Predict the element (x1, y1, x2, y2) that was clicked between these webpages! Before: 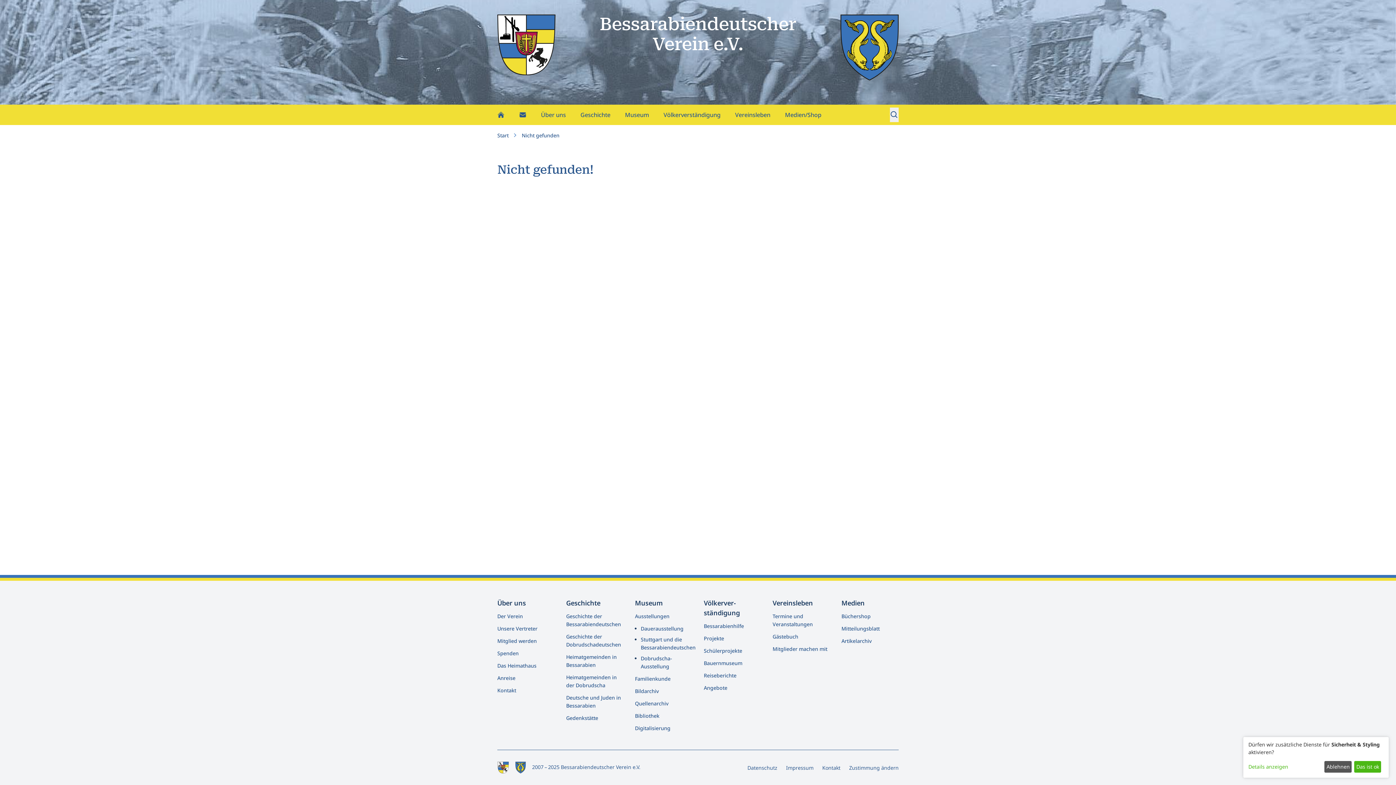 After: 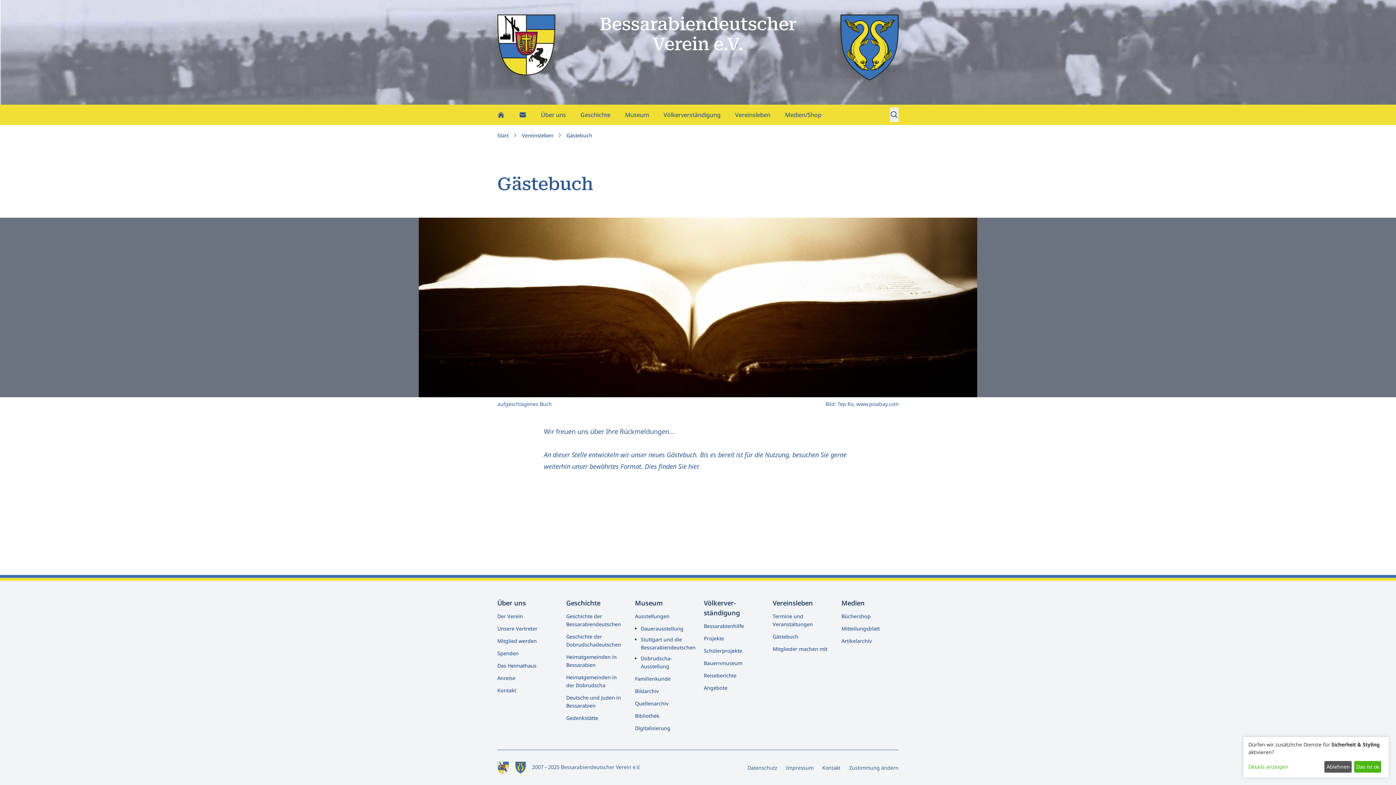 Action: label: Gästebuch bbox: (772, 633, 798, 640)